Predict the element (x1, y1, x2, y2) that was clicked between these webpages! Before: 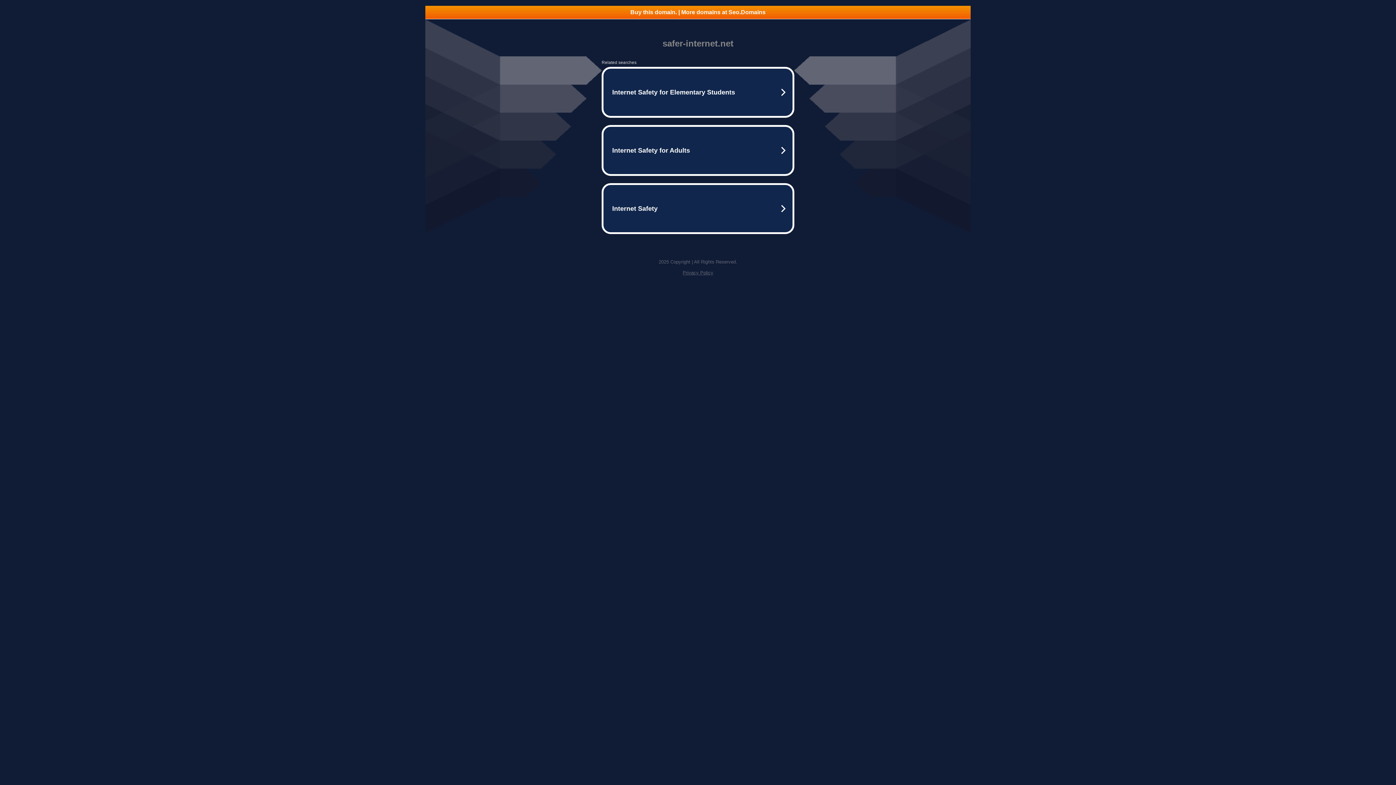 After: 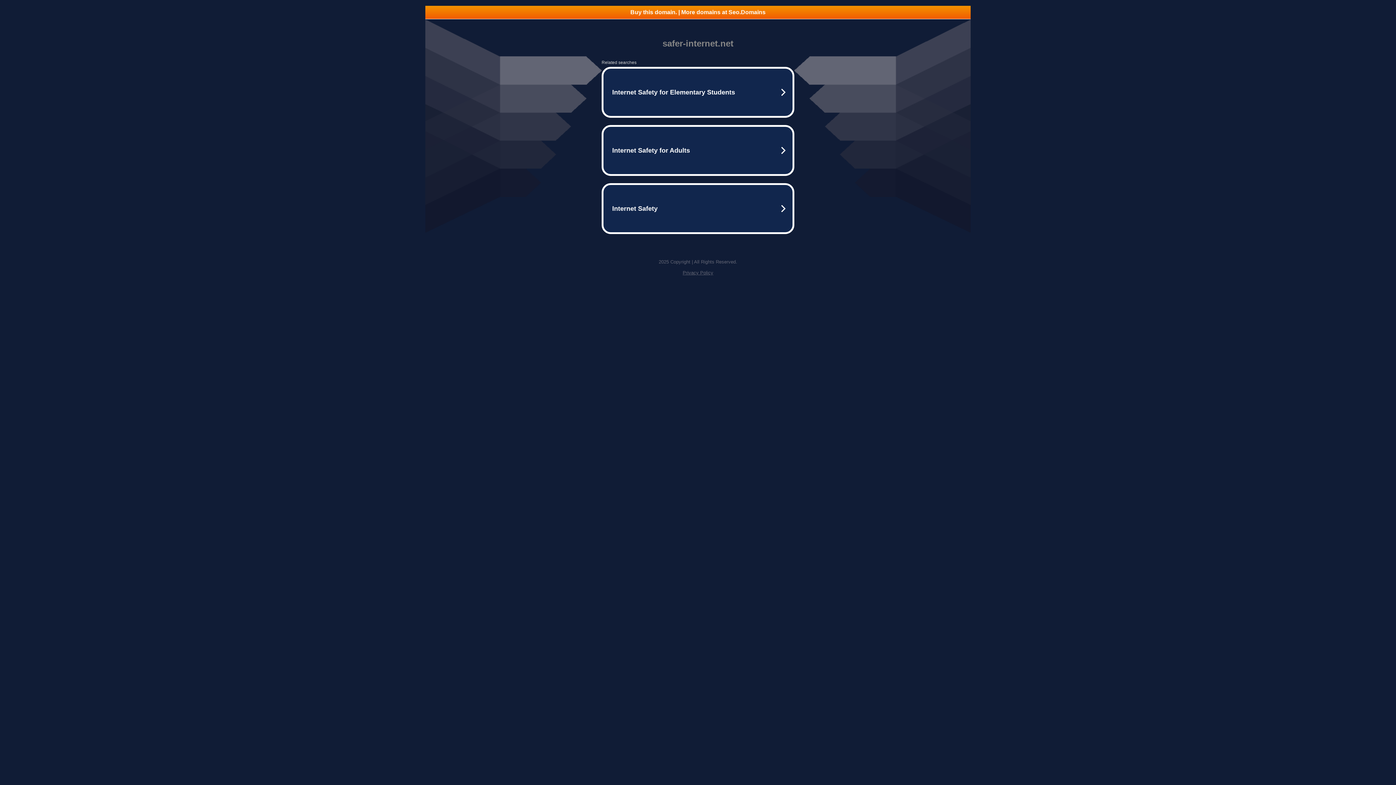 Action: bbox: (682, 270, 713, 275) label: Privacy Policy